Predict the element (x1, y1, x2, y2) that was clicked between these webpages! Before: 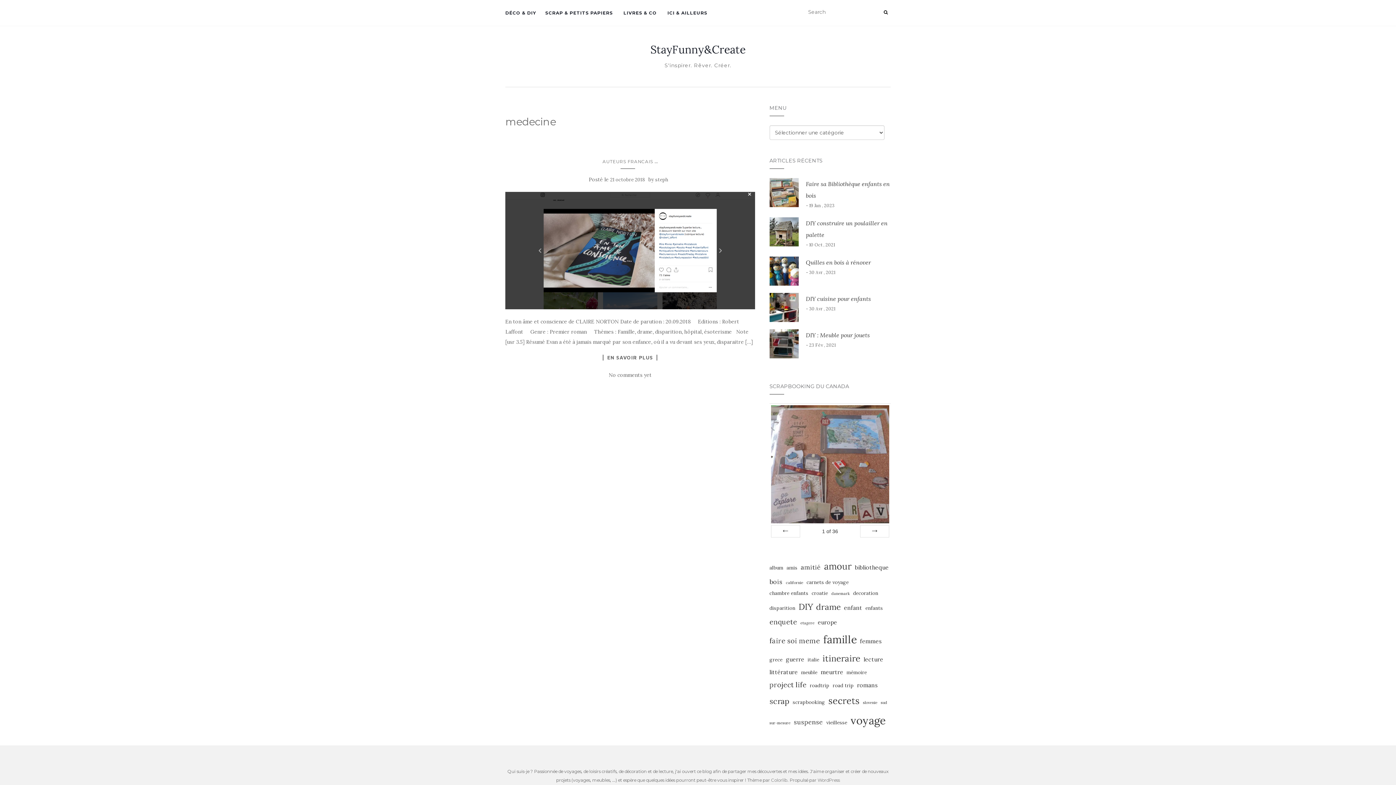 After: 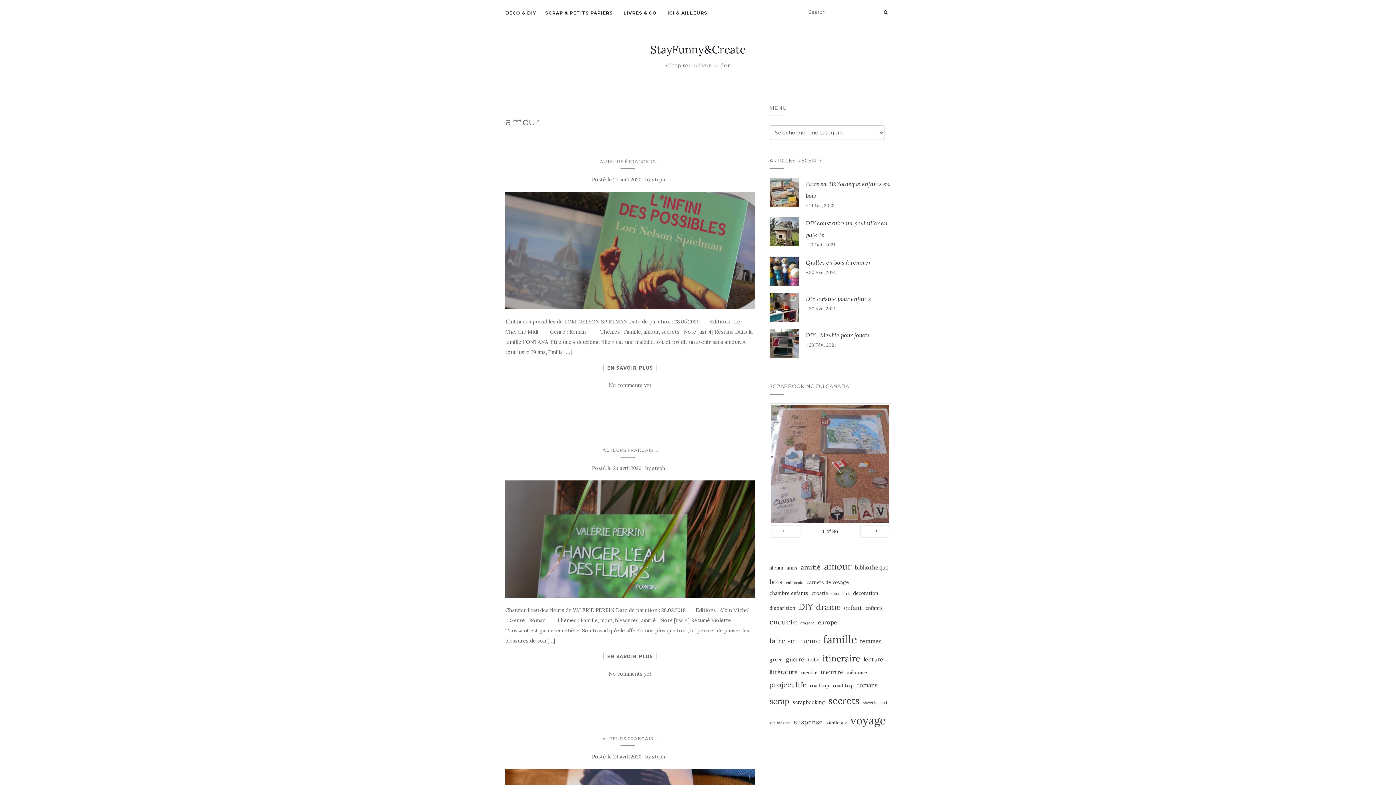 Action: bbox: (824, 557, 851, 575) label: amour (12 éléments)